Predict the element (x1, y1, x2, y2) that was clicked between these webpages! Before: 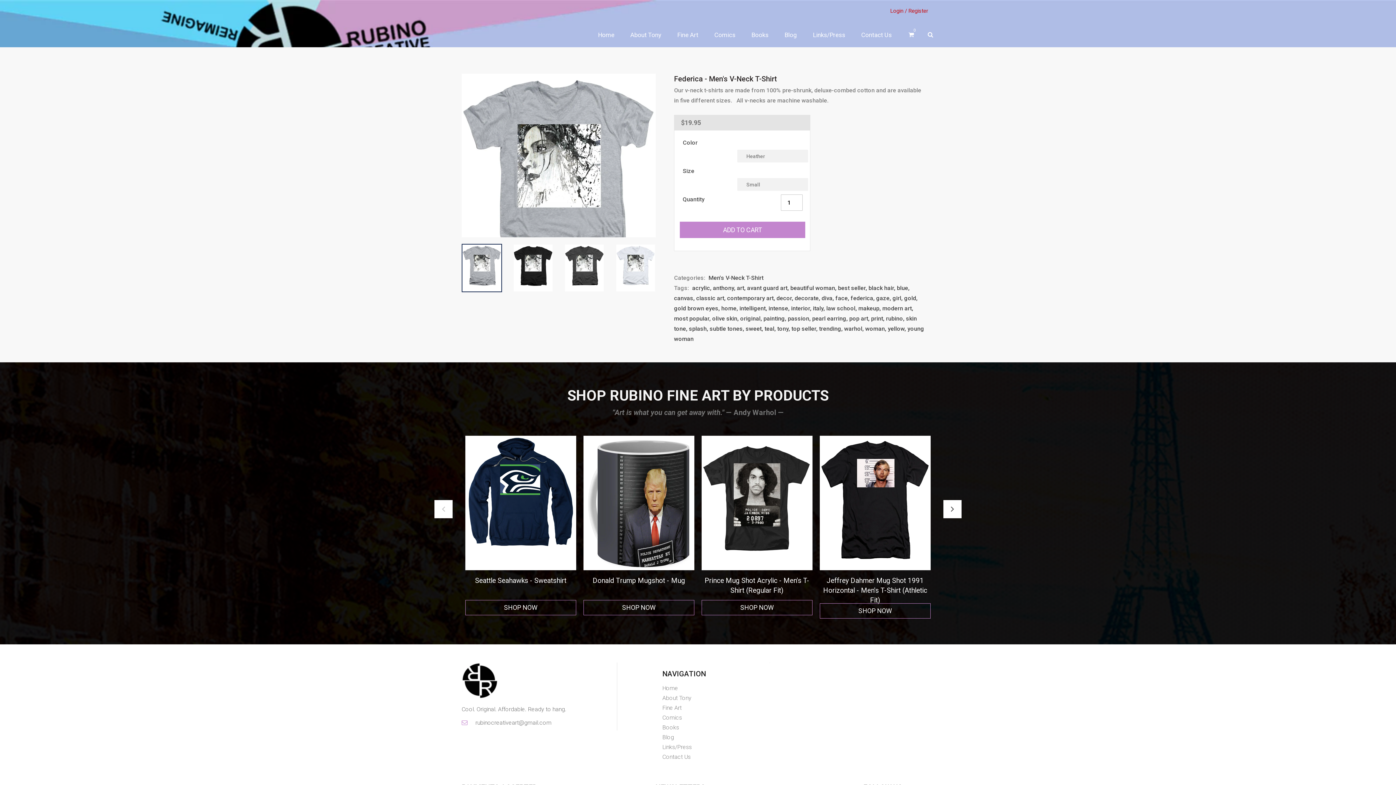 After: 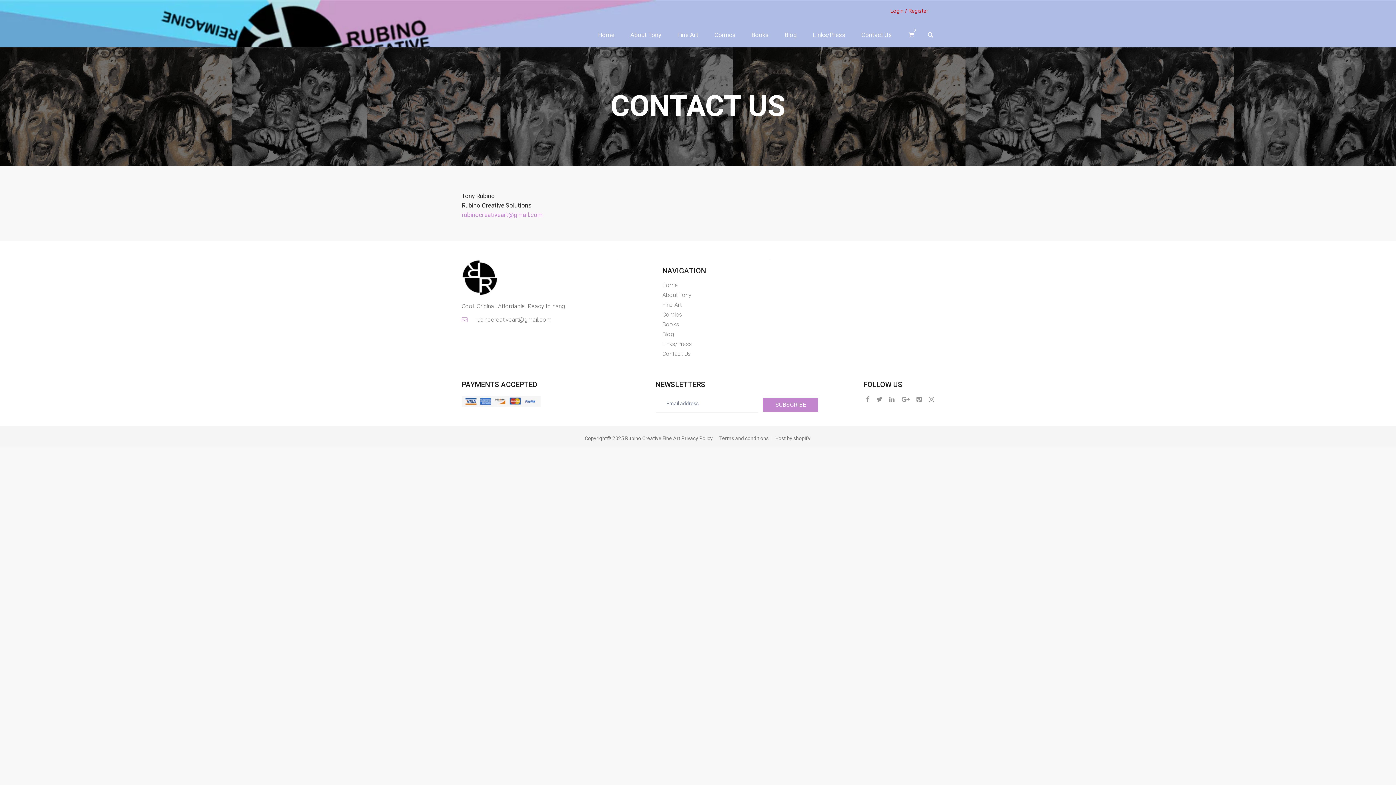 Action: bbox: (861, 31, 892, 38) label: Contact Us